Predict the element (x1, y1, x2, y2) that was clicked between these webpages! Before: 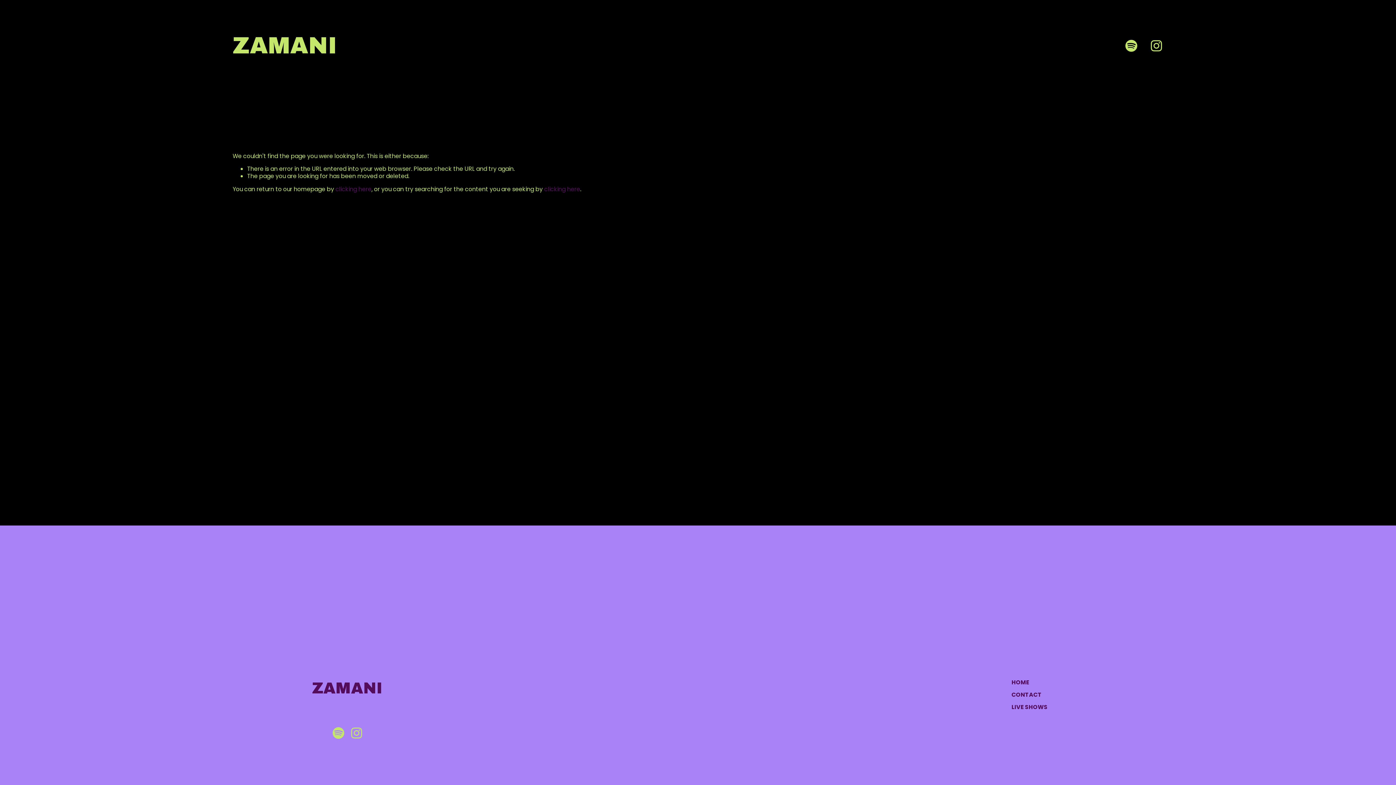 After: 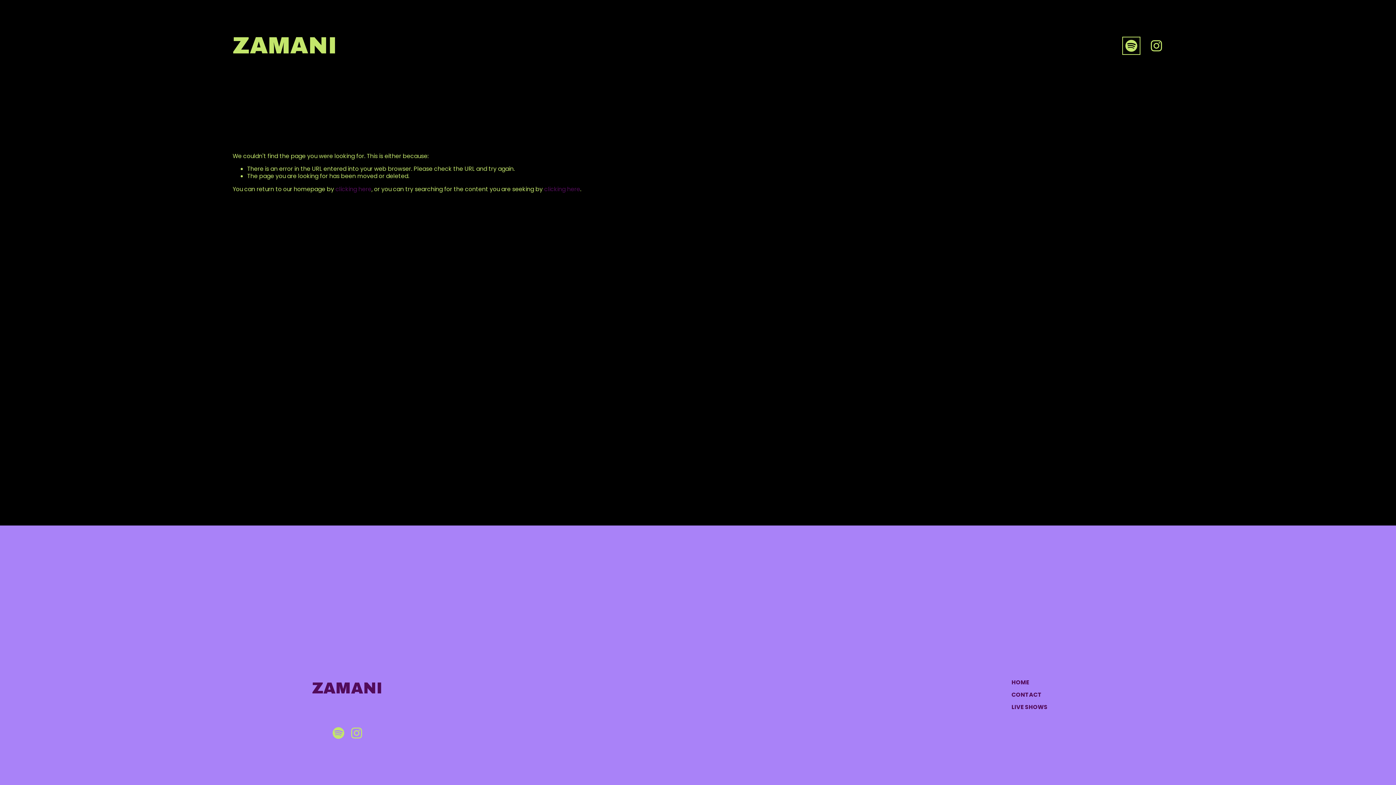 Action: label: Spotify bbox: (1124, 38, 1138, 52)